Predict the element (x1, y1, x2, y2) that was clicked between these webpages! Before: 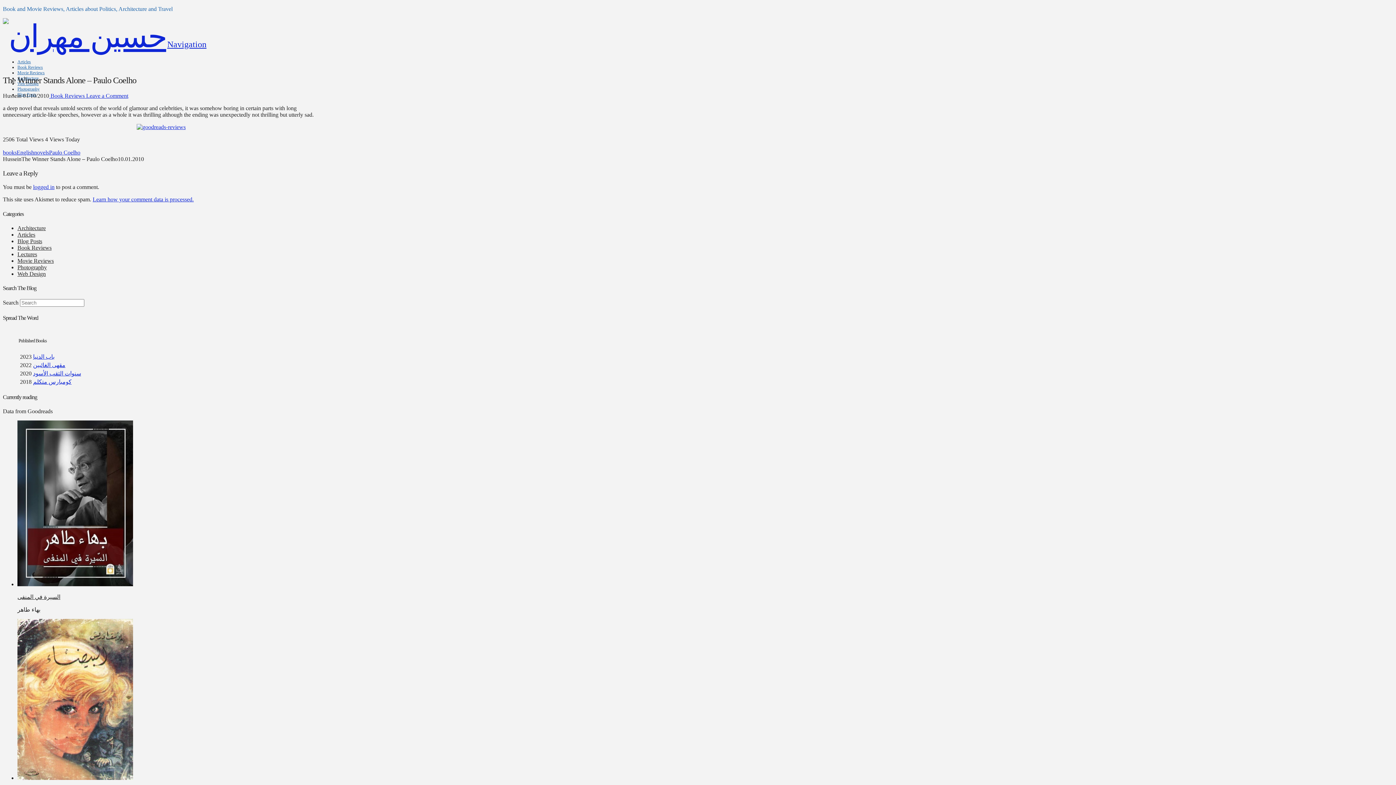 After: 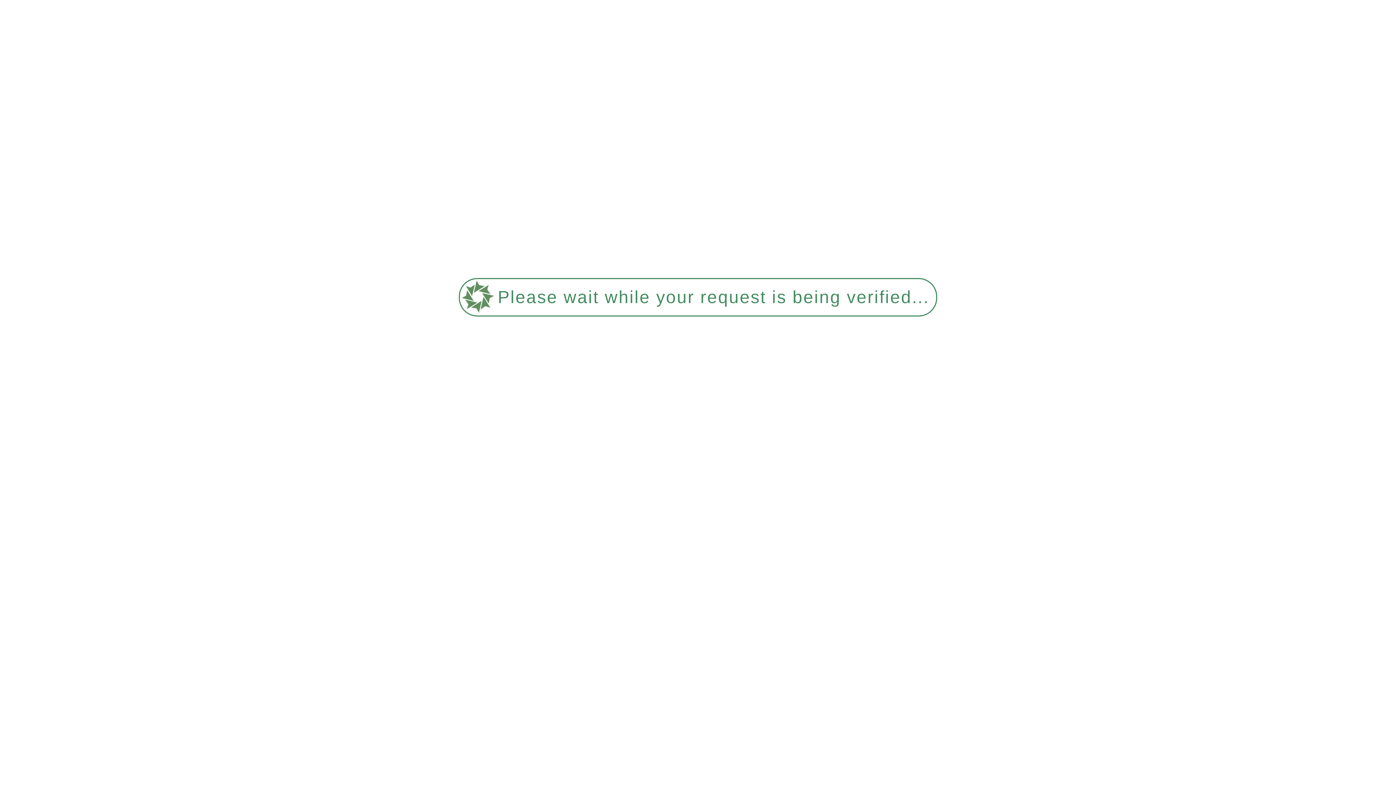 Action: bbox: (17, 244, 51, 250) label: Book Reviews